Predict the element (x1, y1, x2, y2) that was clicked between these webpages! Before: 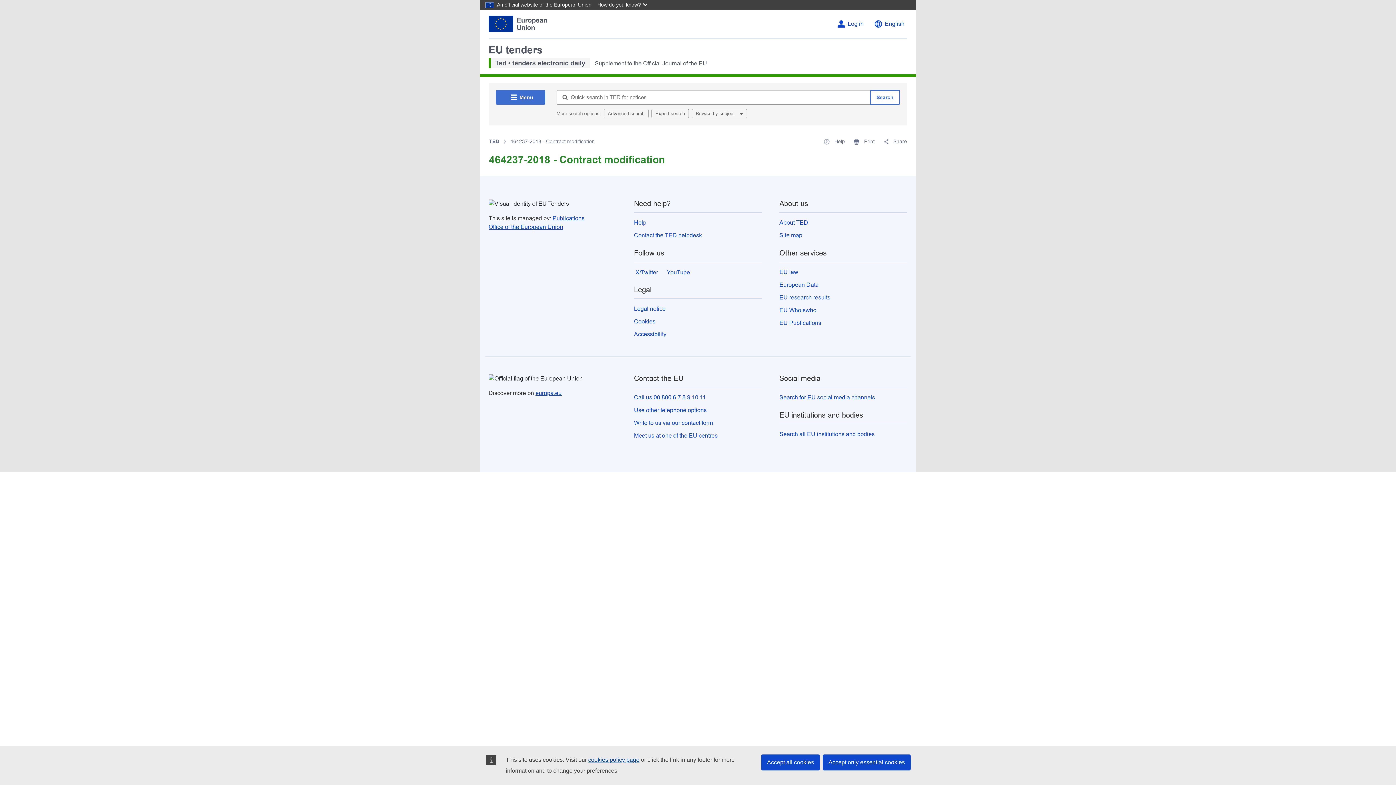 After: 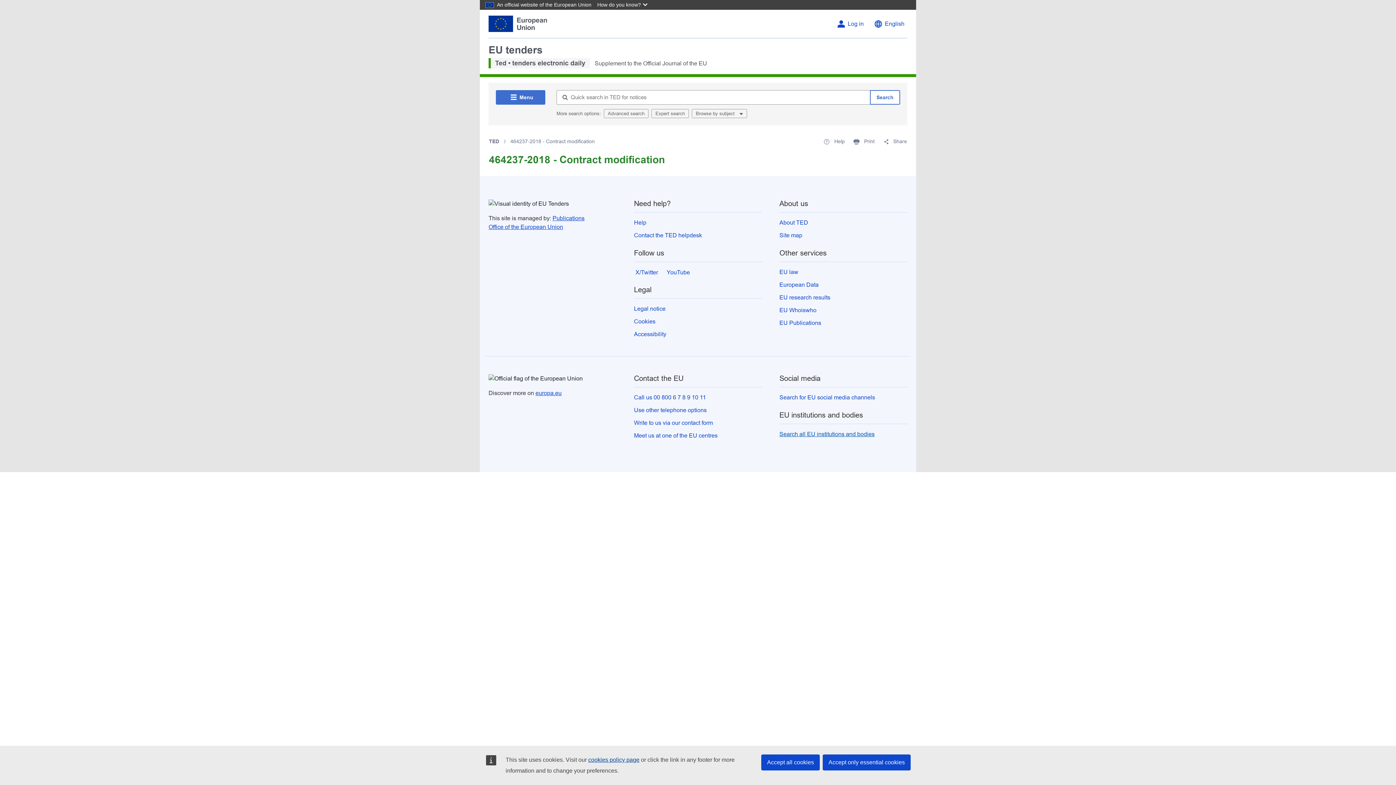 Action: bbox: (779, 431, 874, 437) label: Search all EU institutions and bodies